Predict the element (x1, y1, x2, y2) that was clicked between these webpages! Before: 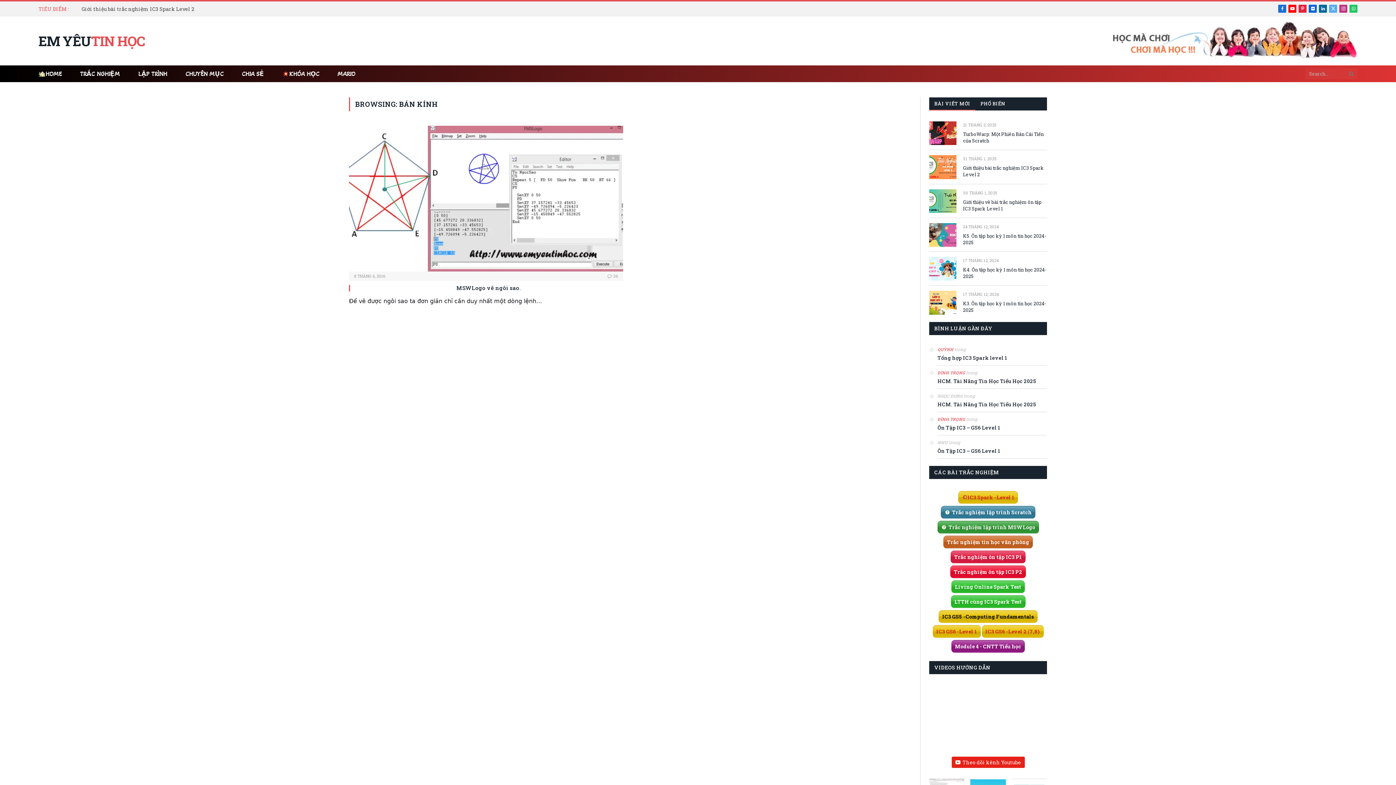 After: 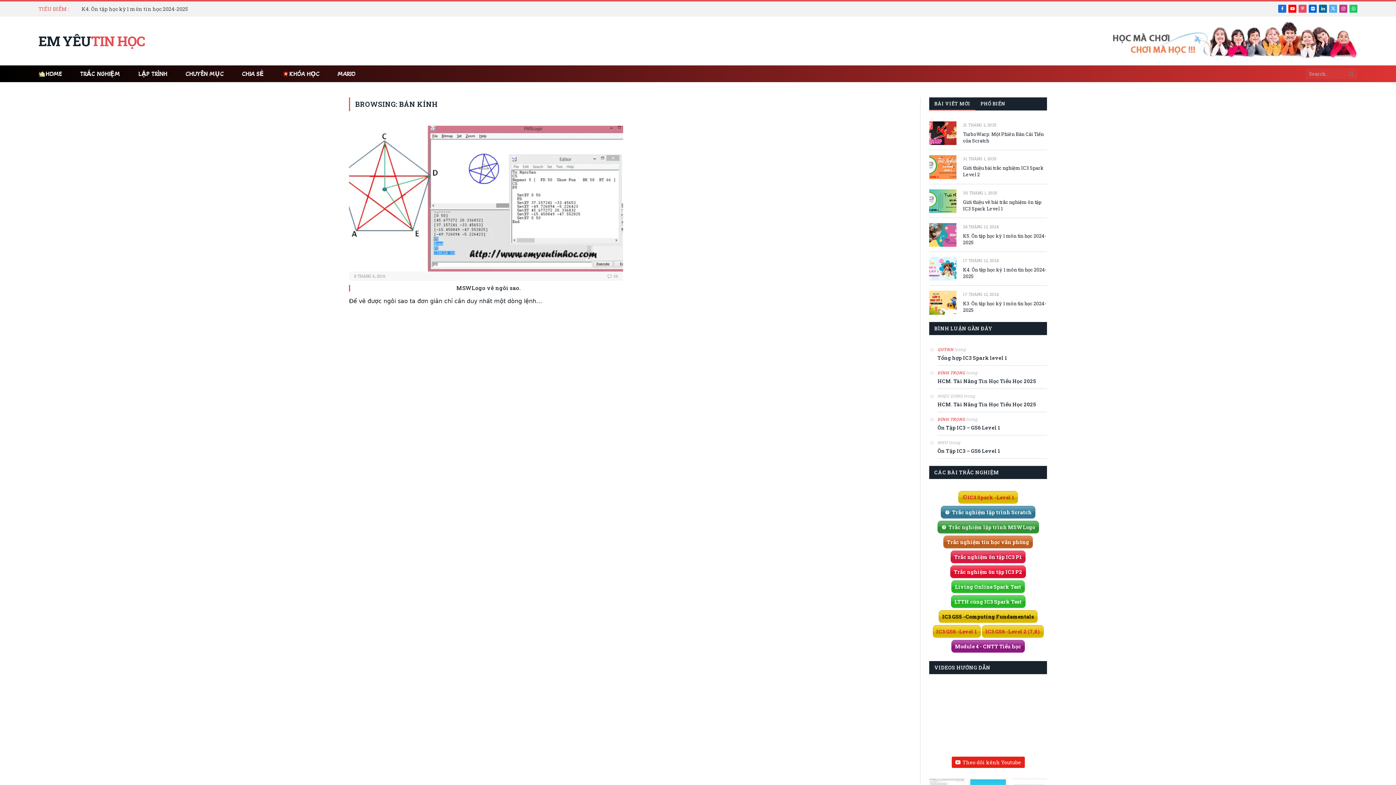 Action: bbox: (1299, 4, 1307, 12) label: Pinterest